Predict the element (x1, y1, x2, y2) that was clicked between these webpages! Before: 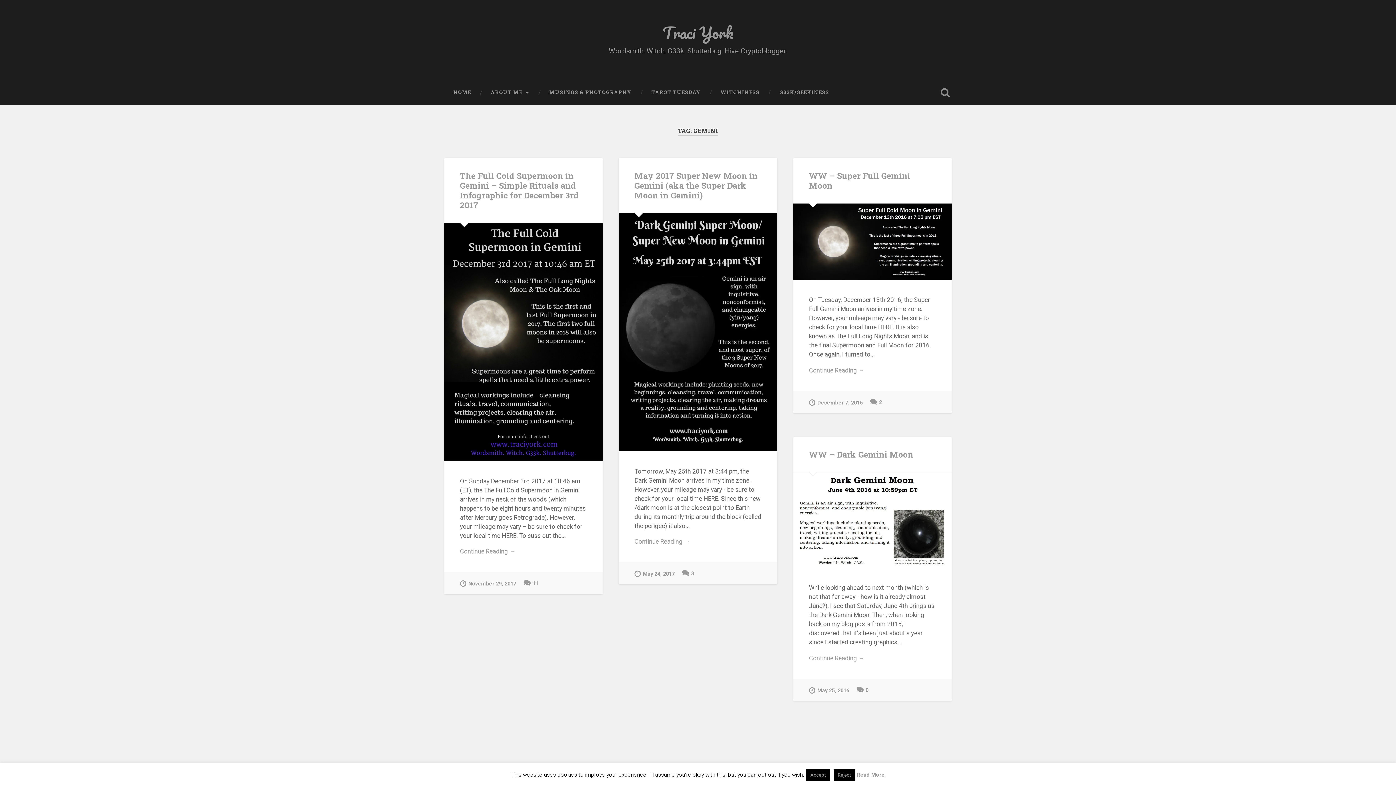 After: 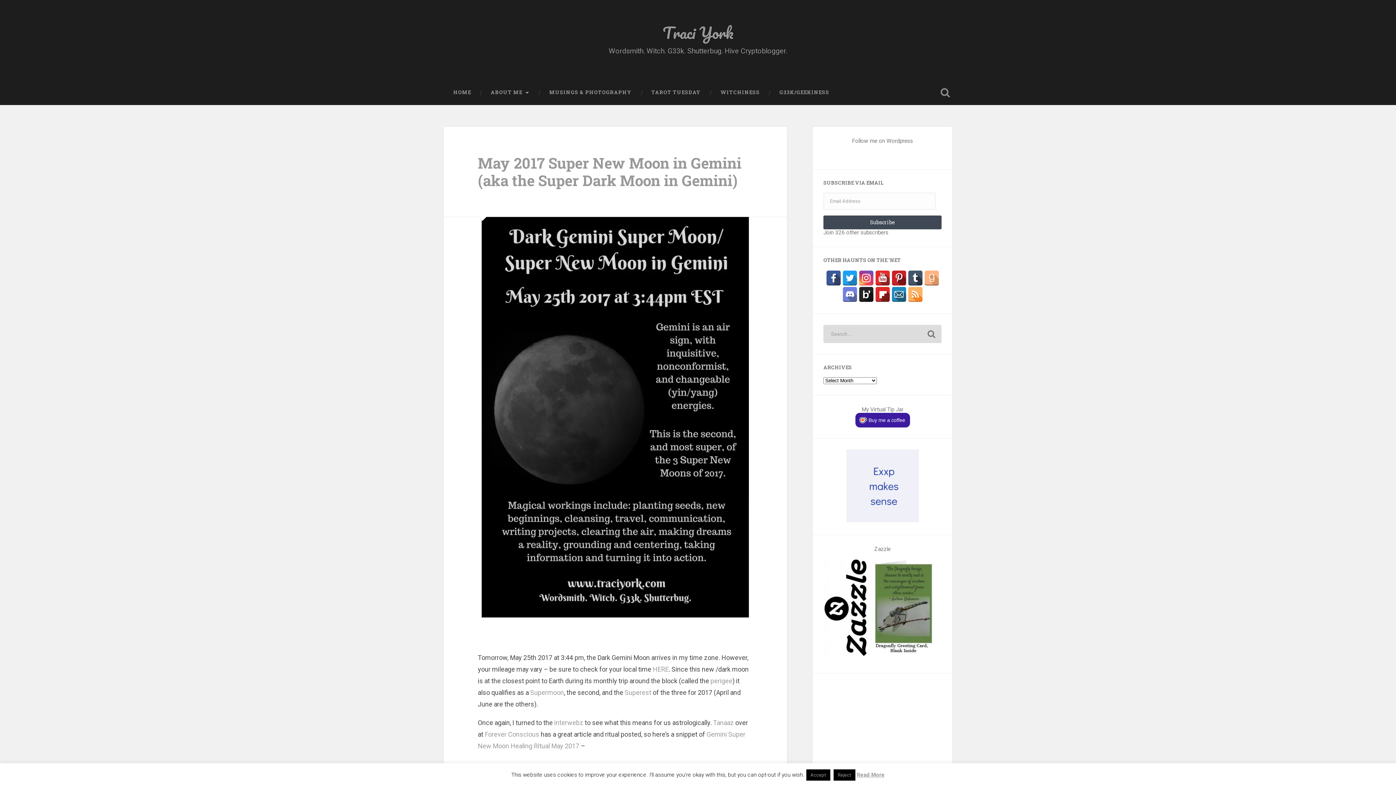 Action: label: May 24, 2017 bbox: (634, 569, 674, 577)